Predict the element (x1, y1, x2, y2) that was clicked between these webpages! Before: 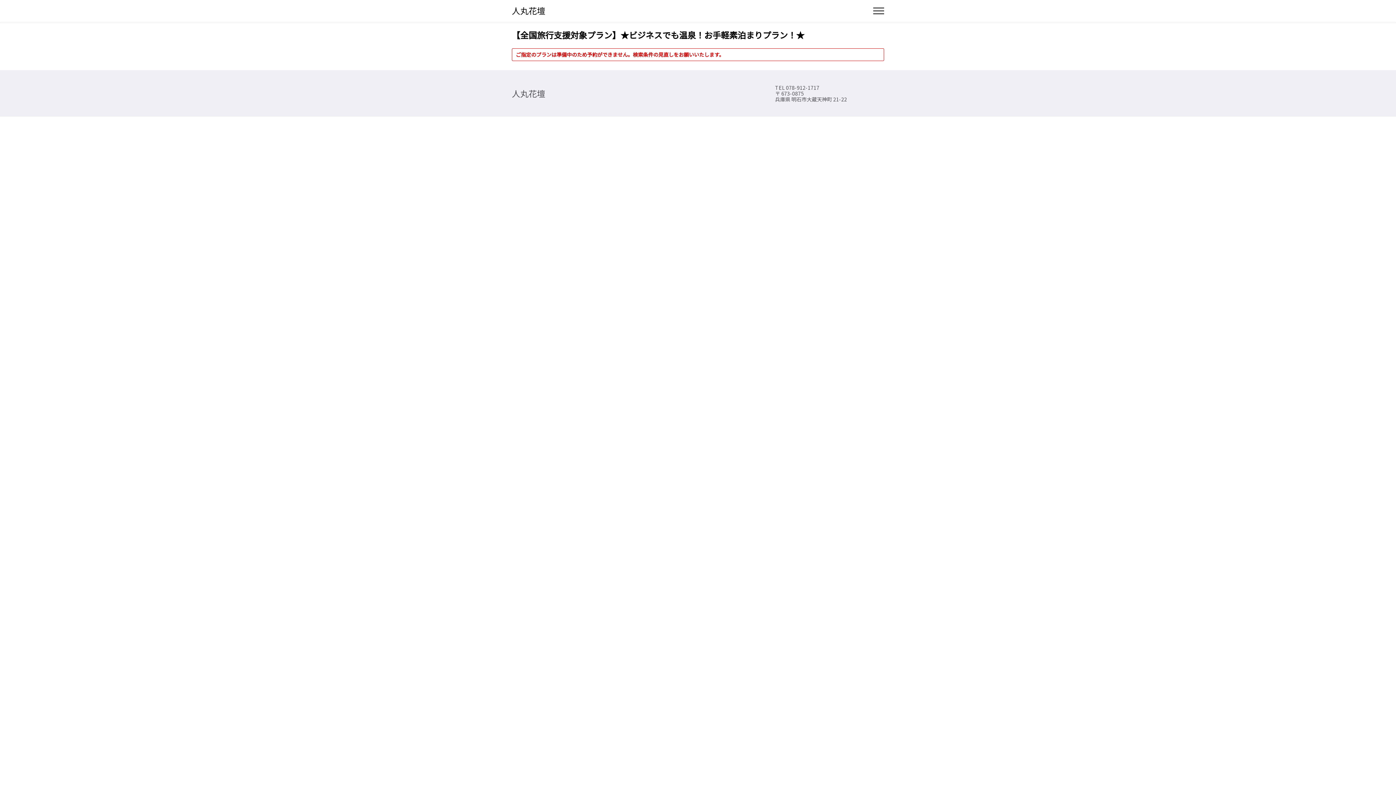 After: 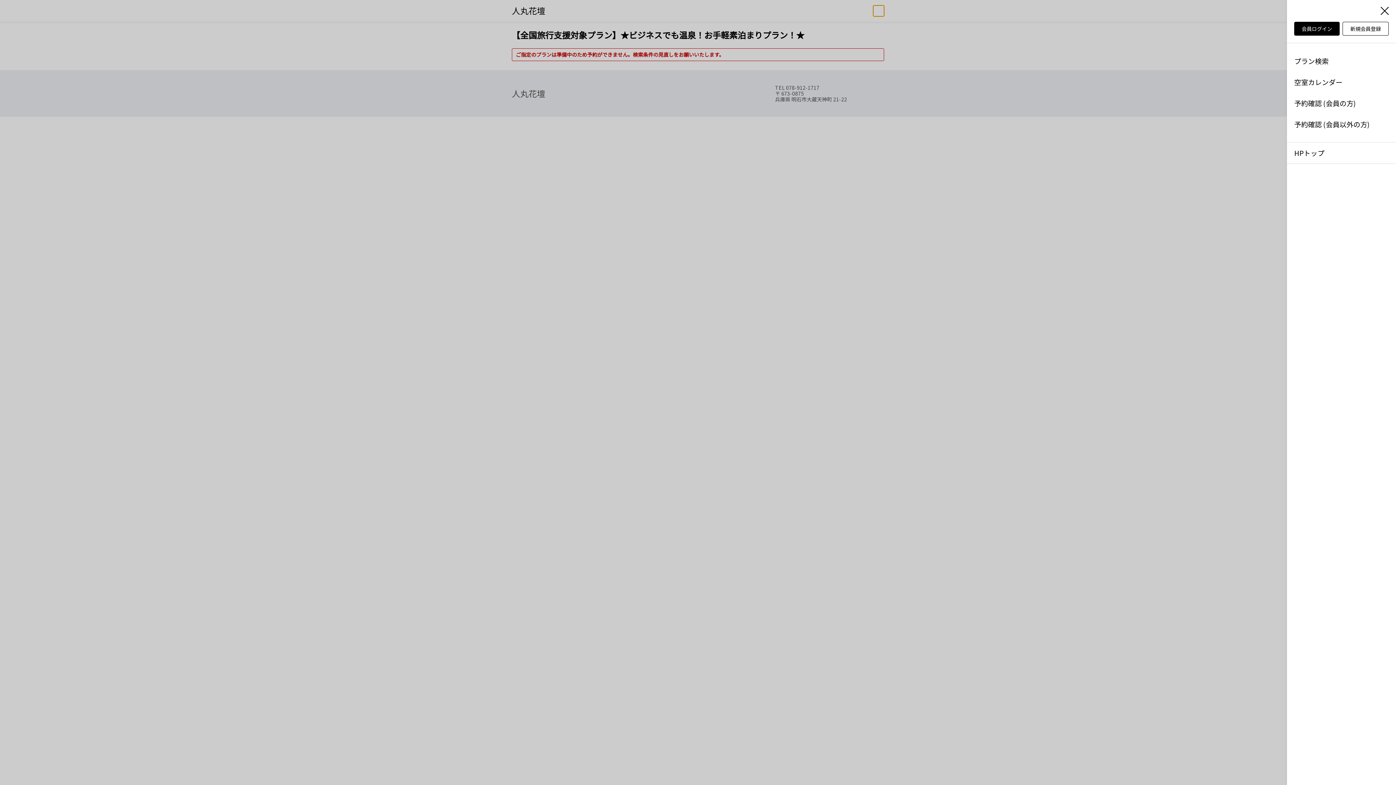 Action: bbox: (873, 5, 884, 16)